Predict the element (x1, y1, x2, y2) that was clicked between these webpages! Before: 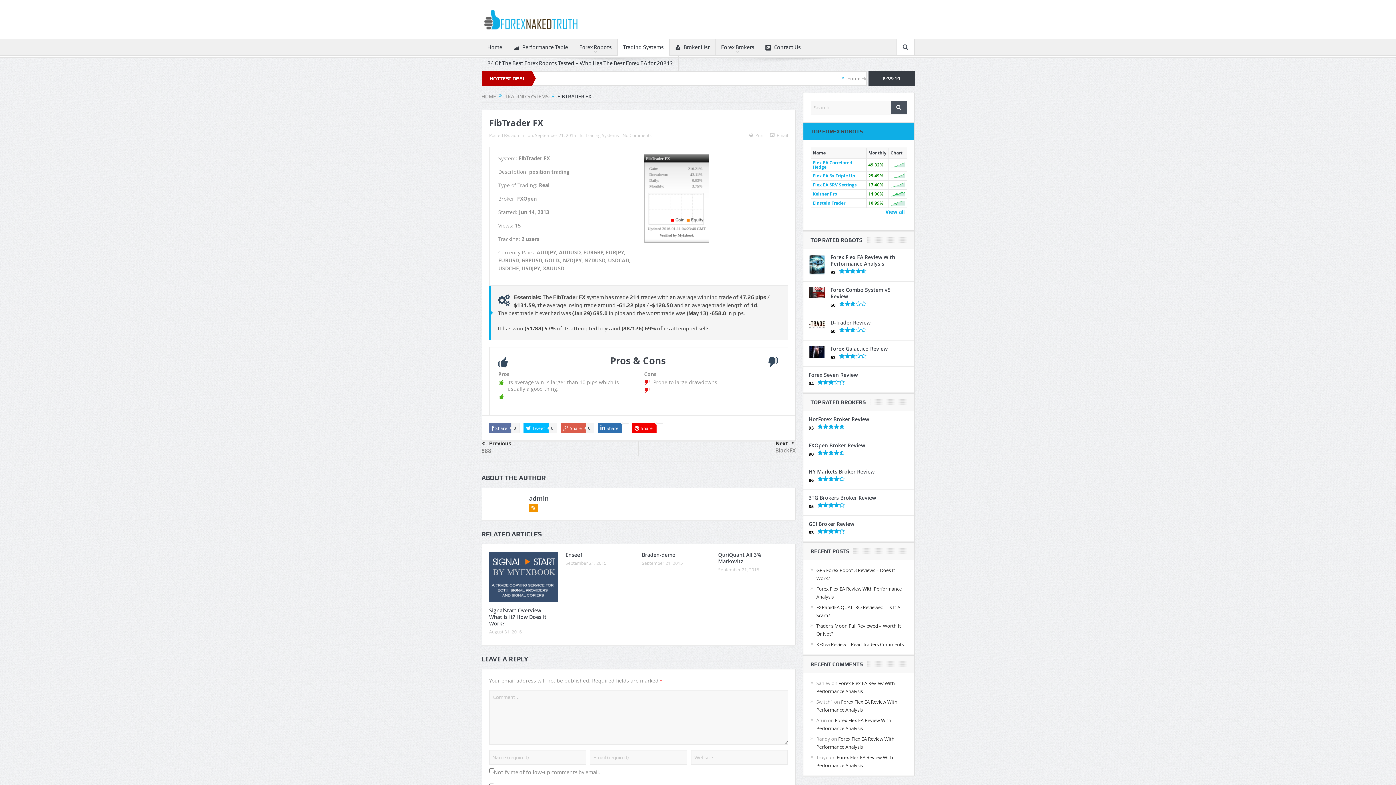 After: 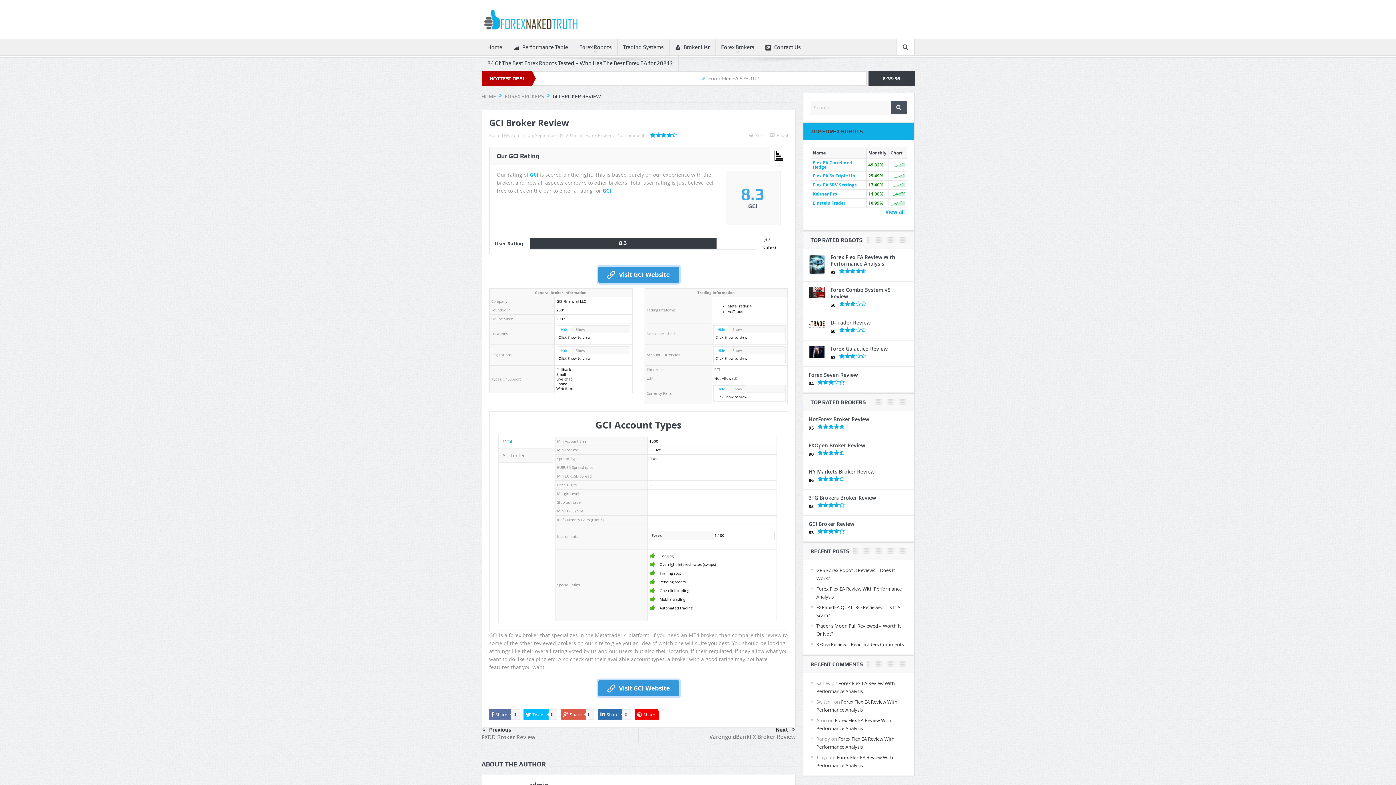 Action: label: GCI Broker Review bbox: (808, 520, 854, 527)